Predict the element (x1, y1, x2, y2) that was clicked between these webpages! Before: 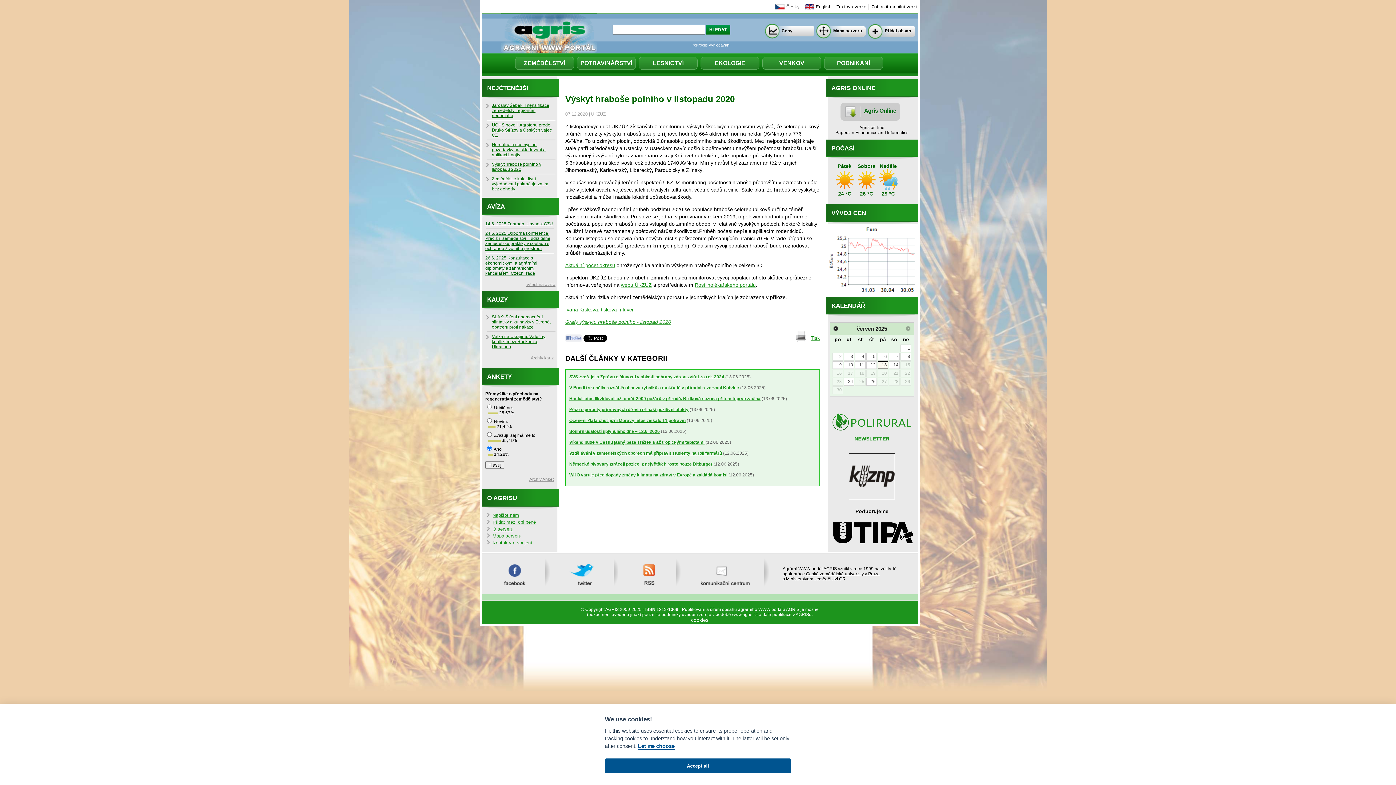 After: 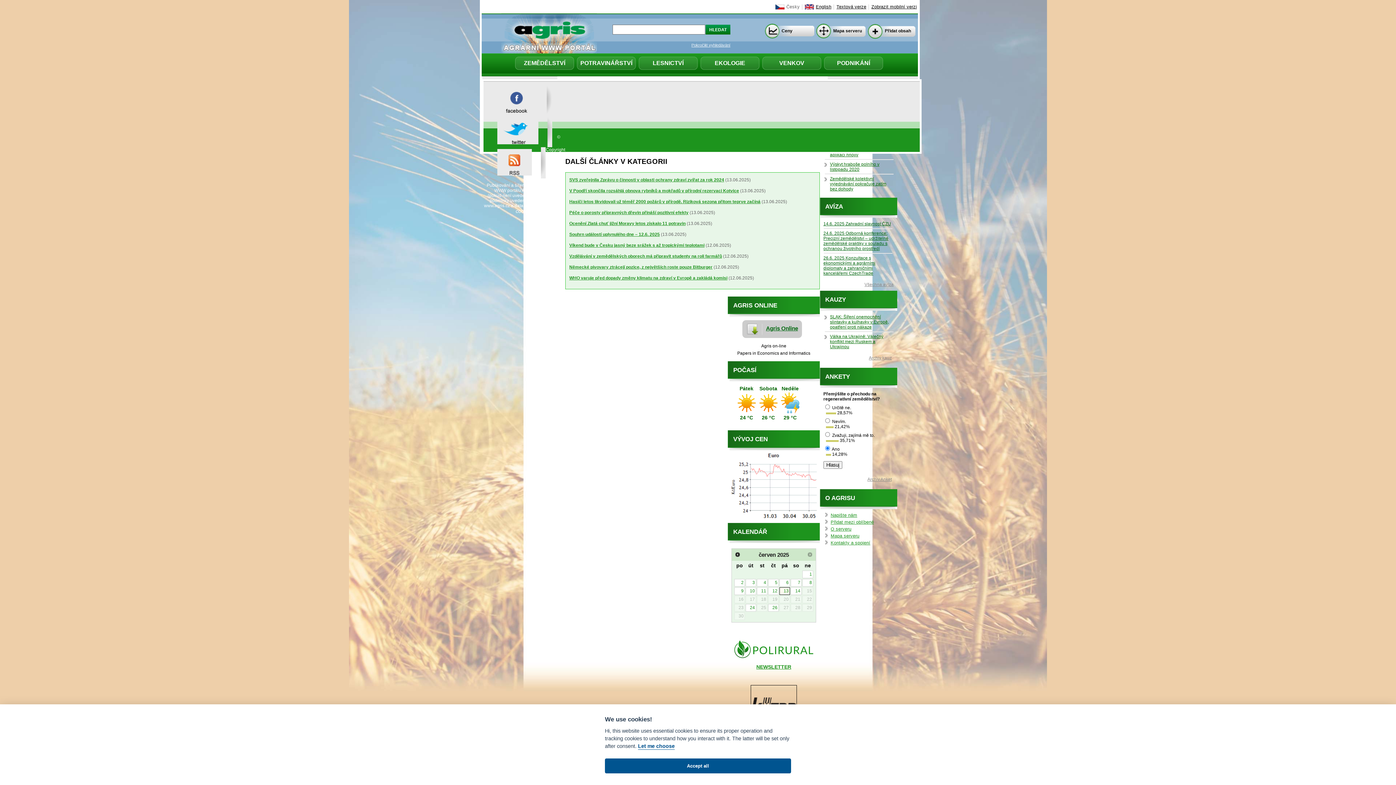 Action: bbox: (569, 472, 727, 477) label: WHO varuje před dopady změny klimatu na zdraví v Evropě a zakládá komisi